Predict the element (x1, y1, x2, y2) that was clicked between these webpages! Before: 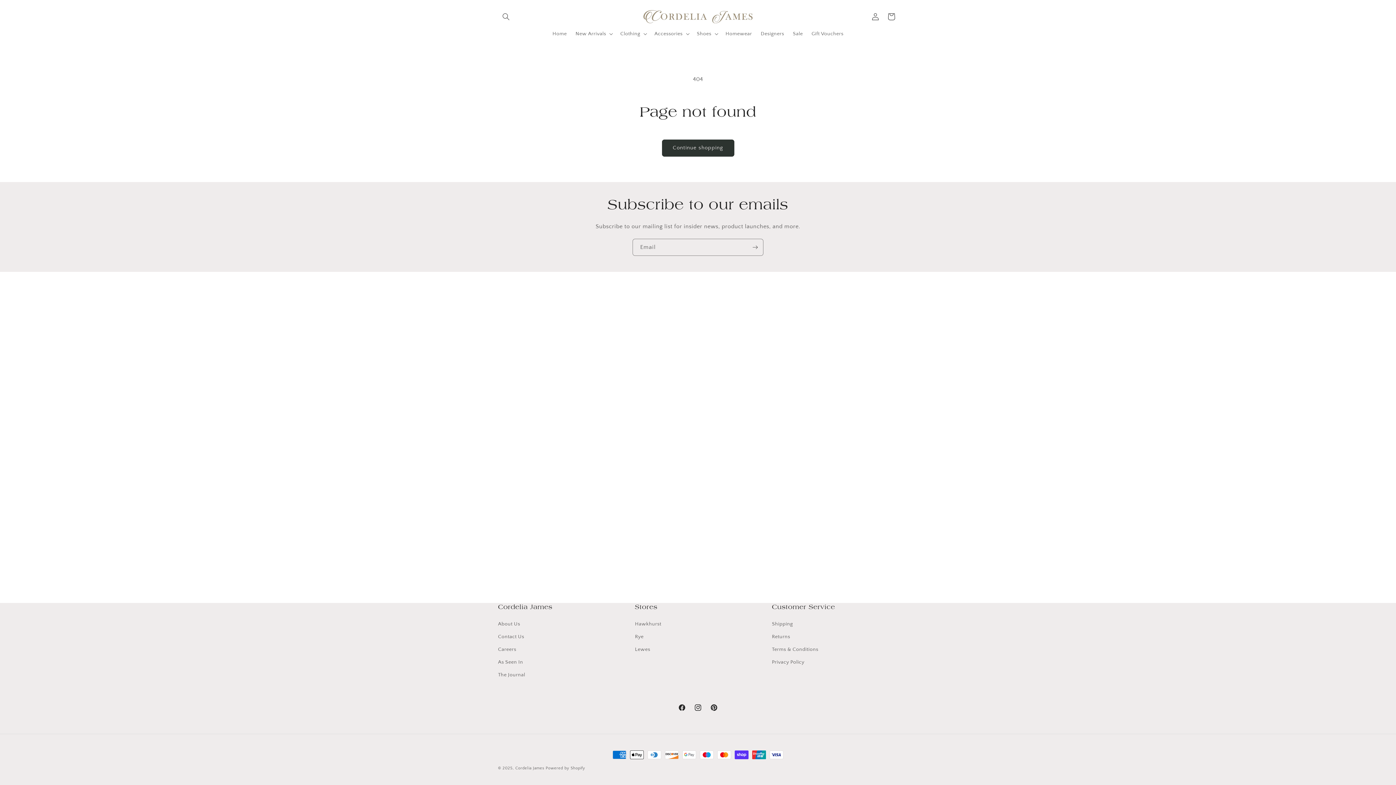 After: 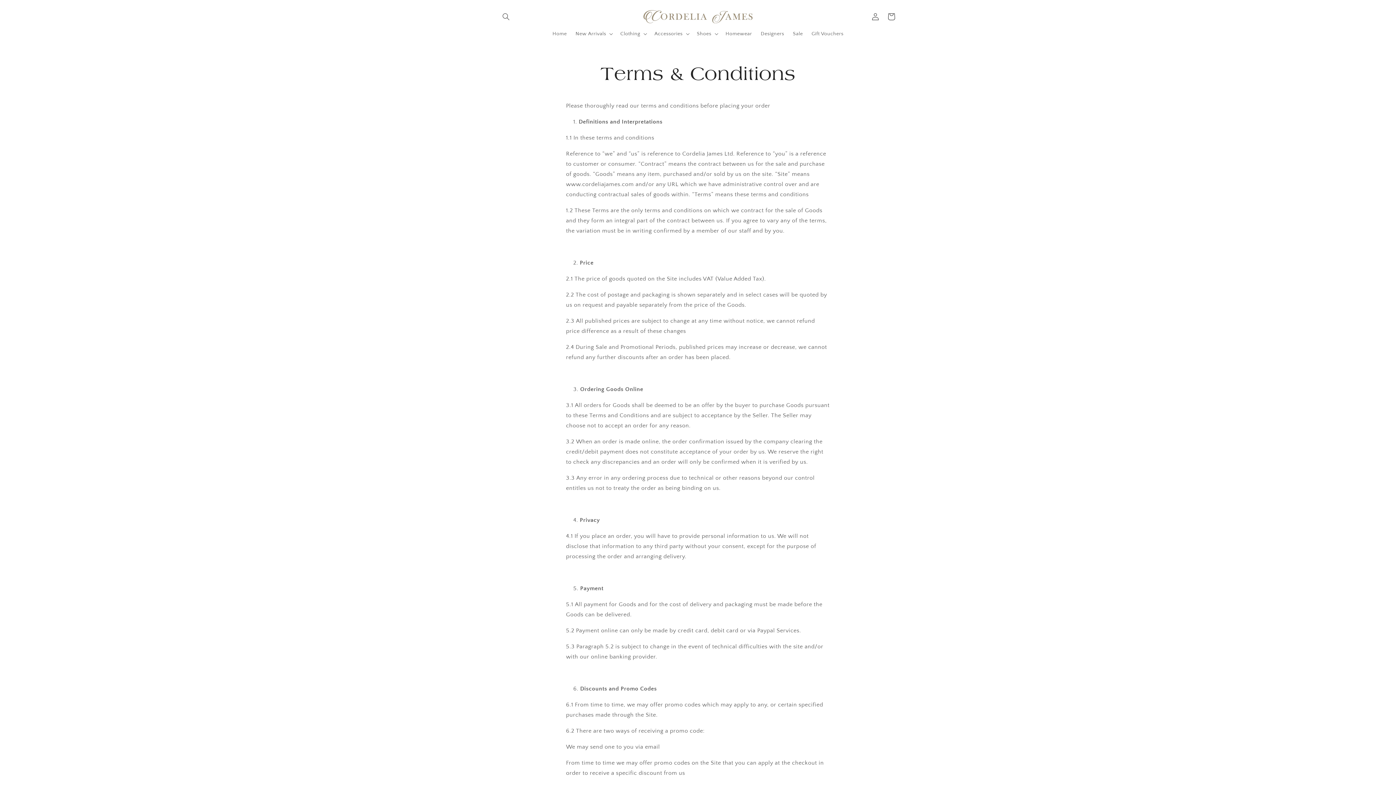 Action: label: Terms & Conditions bbox: (772, 643, 818, 656)